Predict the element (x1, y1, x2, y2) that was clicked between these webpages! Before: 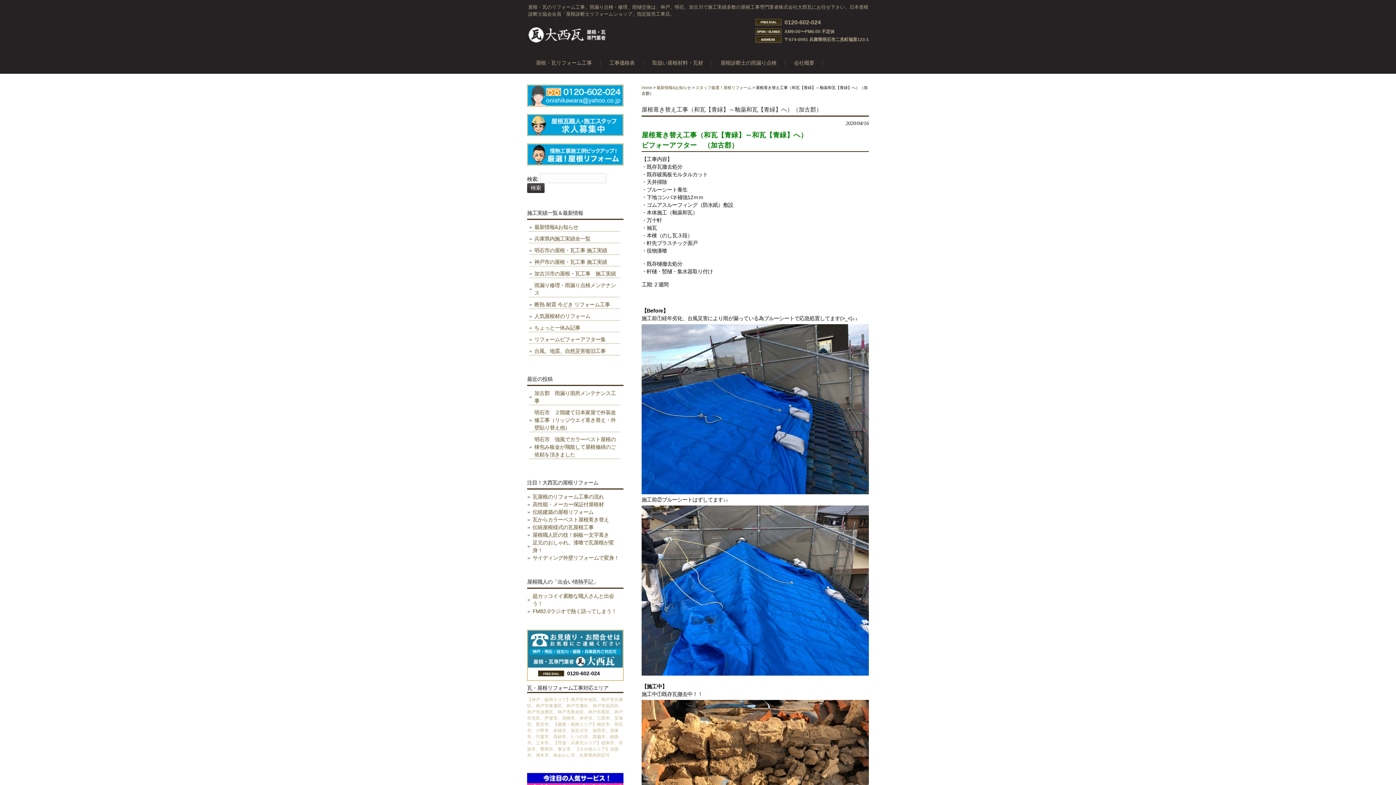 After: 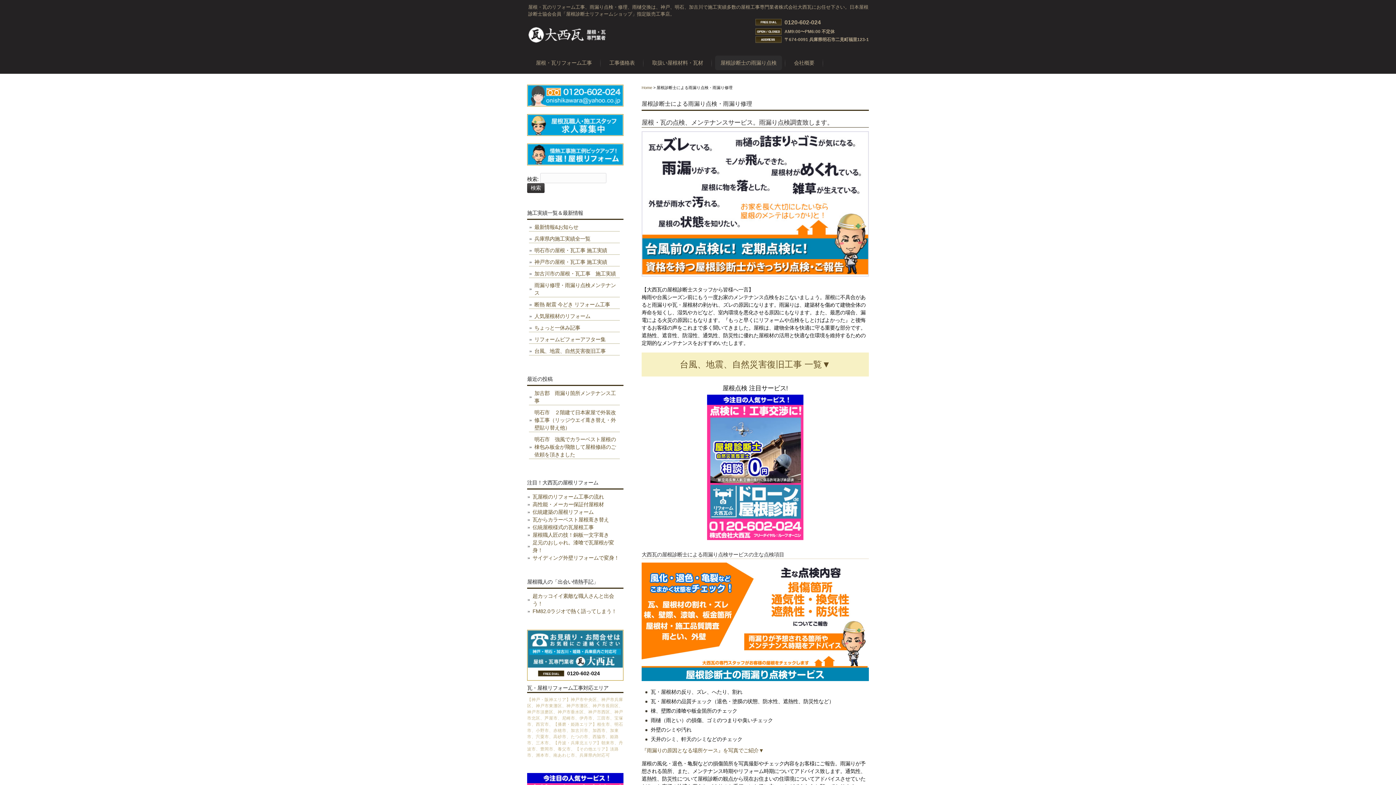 Action: label: 屋根診断士の雨漏り点検 bbox: (715, 55, 782, 70)